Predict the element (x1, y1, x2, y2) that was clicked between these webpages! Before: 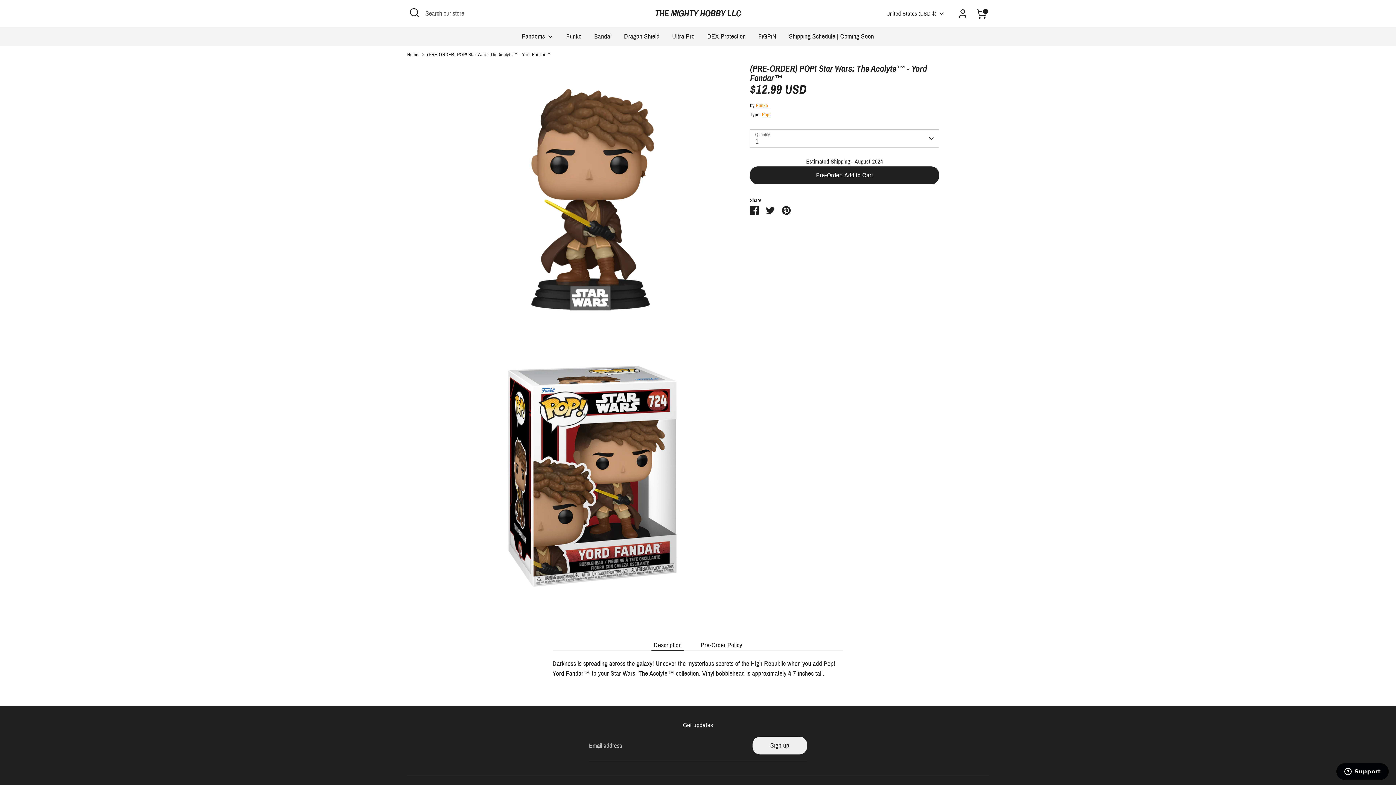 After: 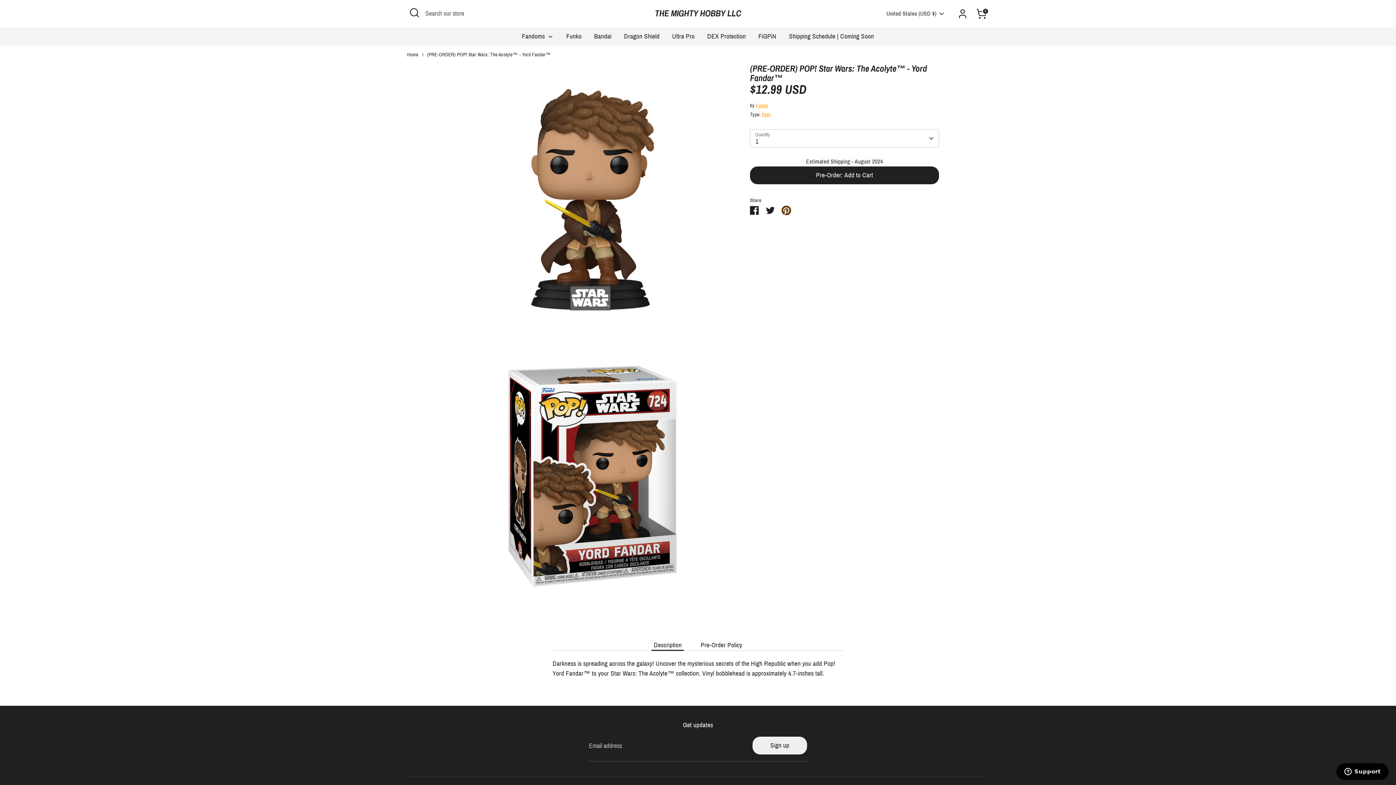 Action: bbox: (782, 206, 790, 213) label: Pin it